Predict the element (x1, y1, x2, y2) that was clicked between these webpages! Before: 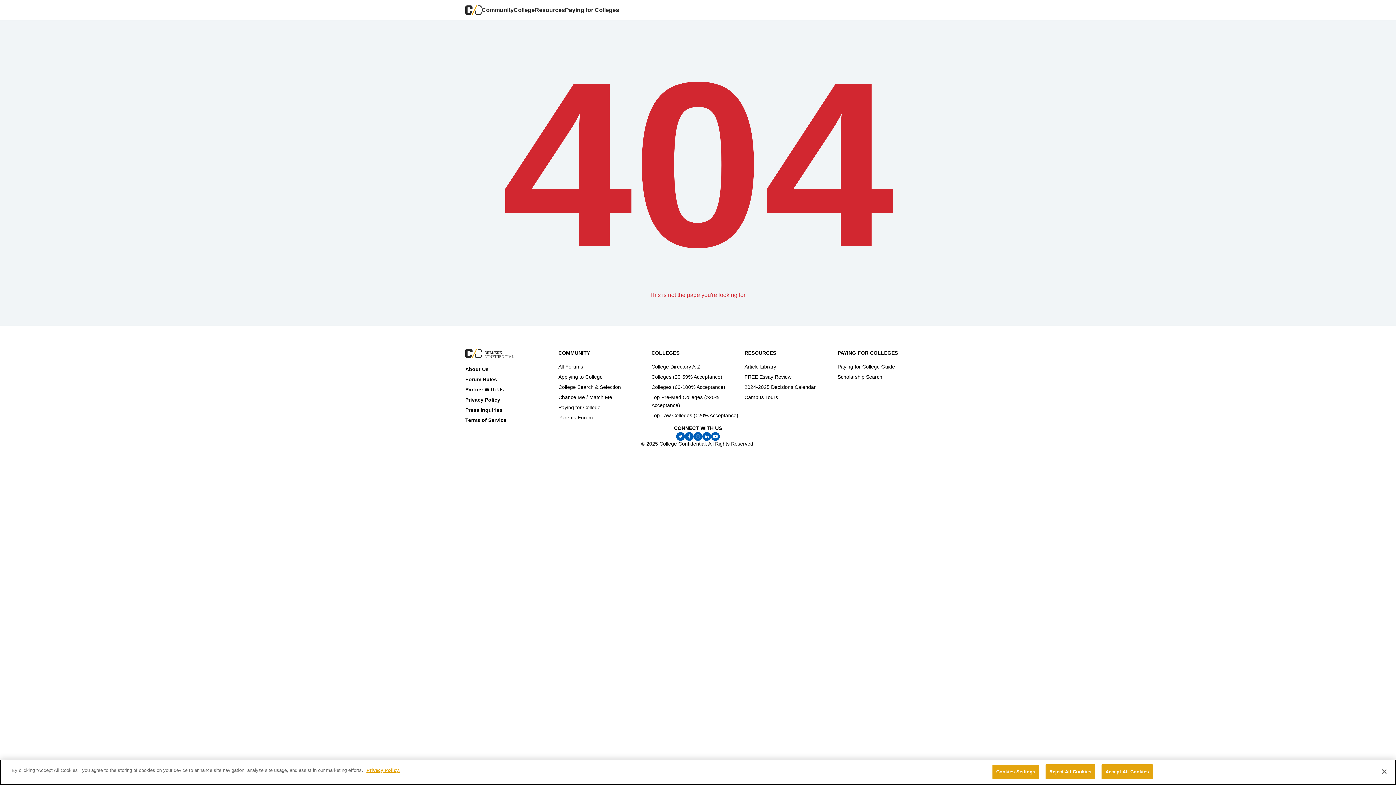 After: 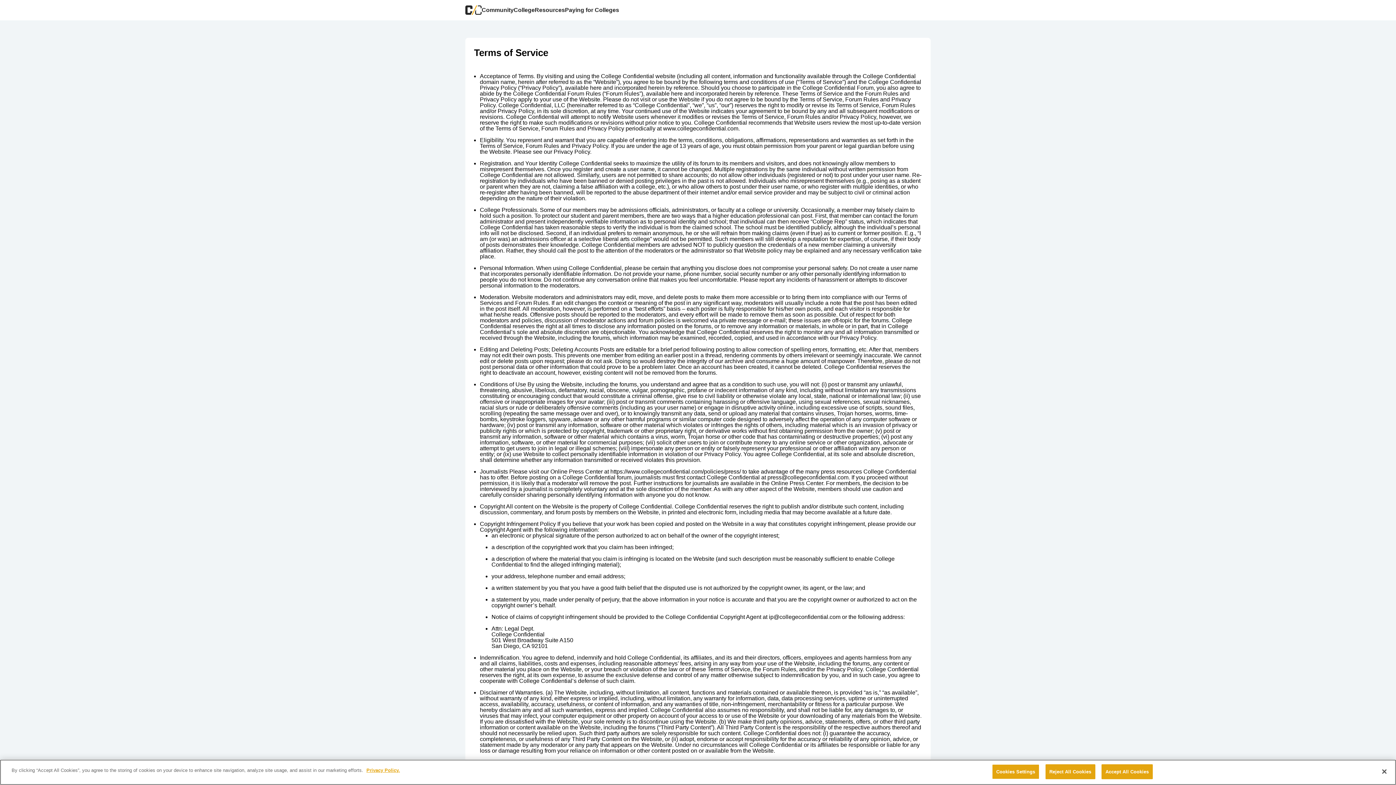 Action: label: Terms of Service bbox: (465, 417, 506, 423)